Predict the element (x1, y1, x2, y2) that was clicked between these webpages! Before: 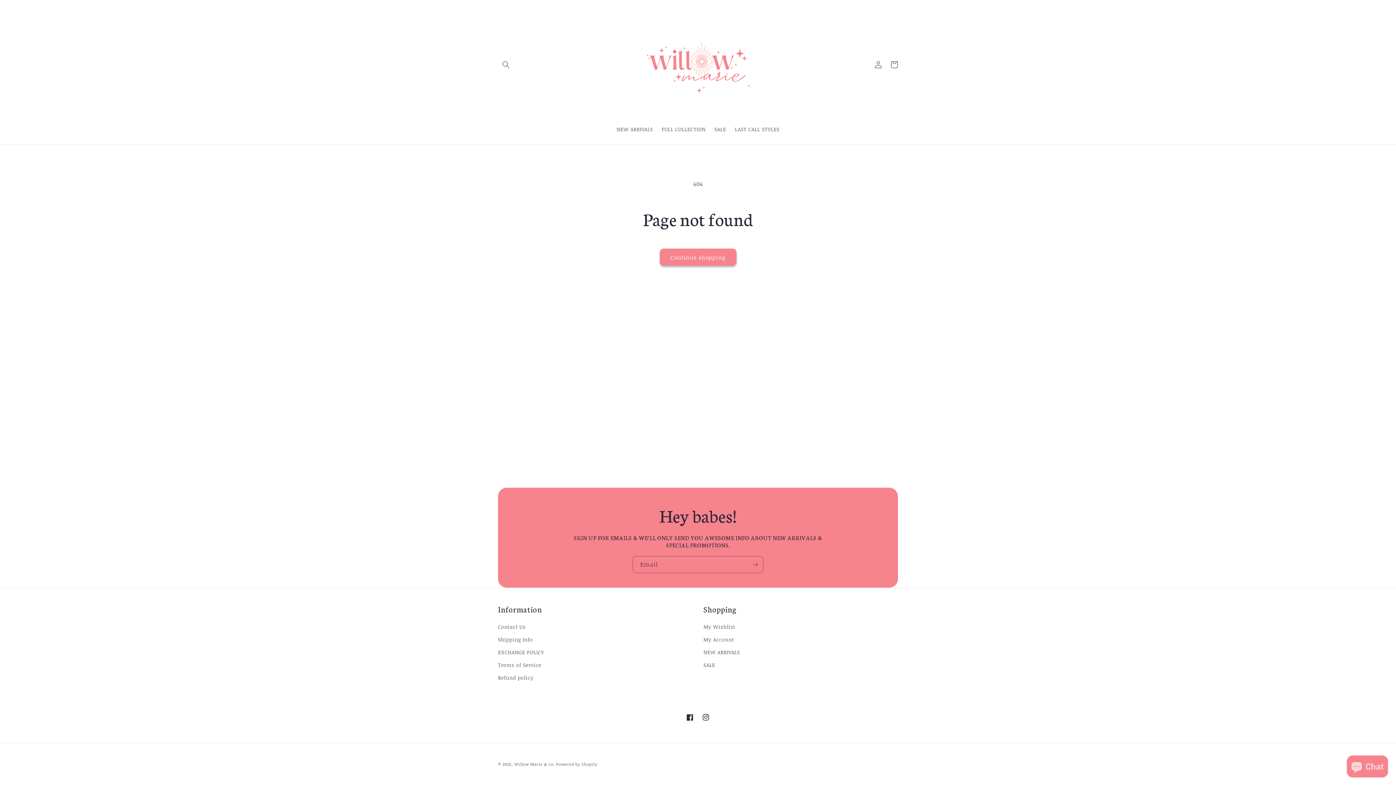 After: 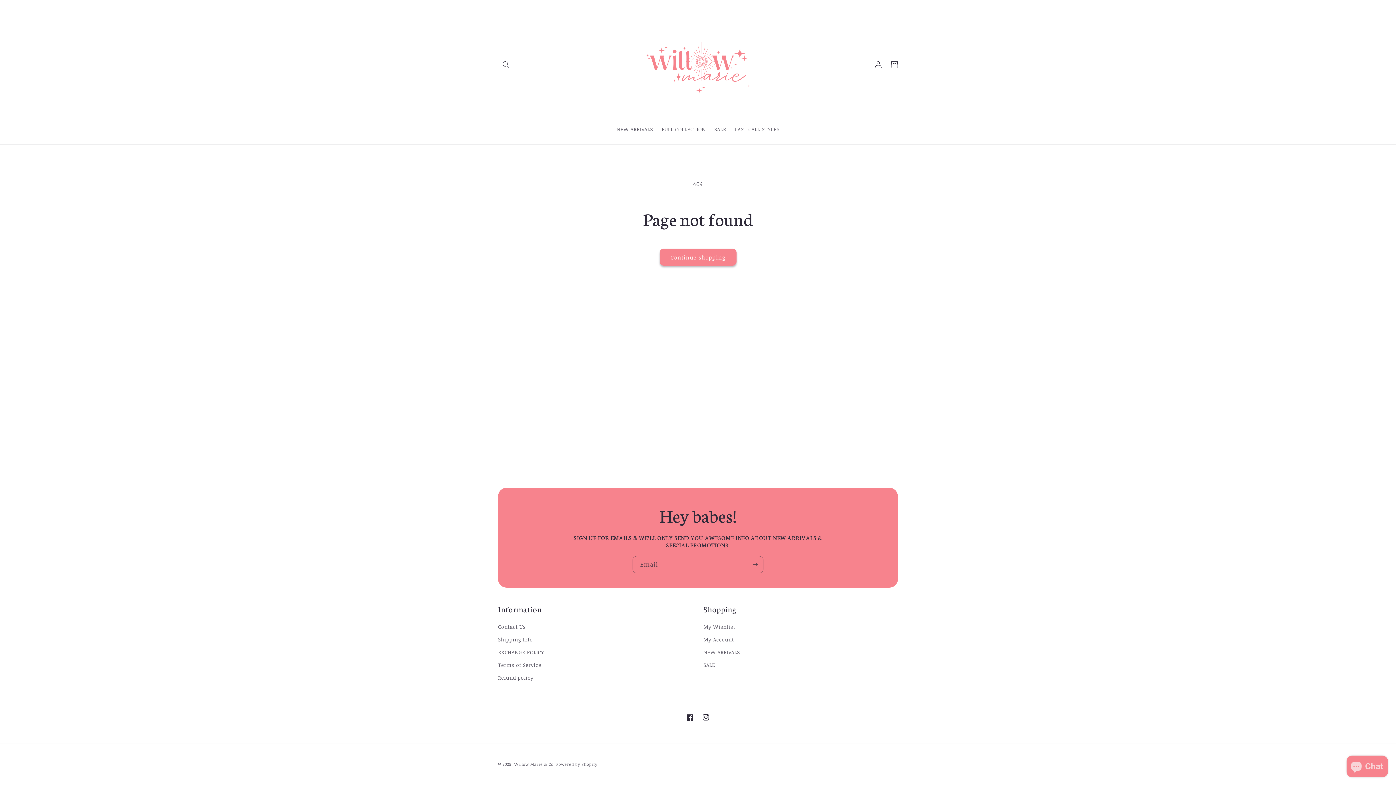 Action: label: LAST CALL STYLES bbox: (730, 121, 784, 137)